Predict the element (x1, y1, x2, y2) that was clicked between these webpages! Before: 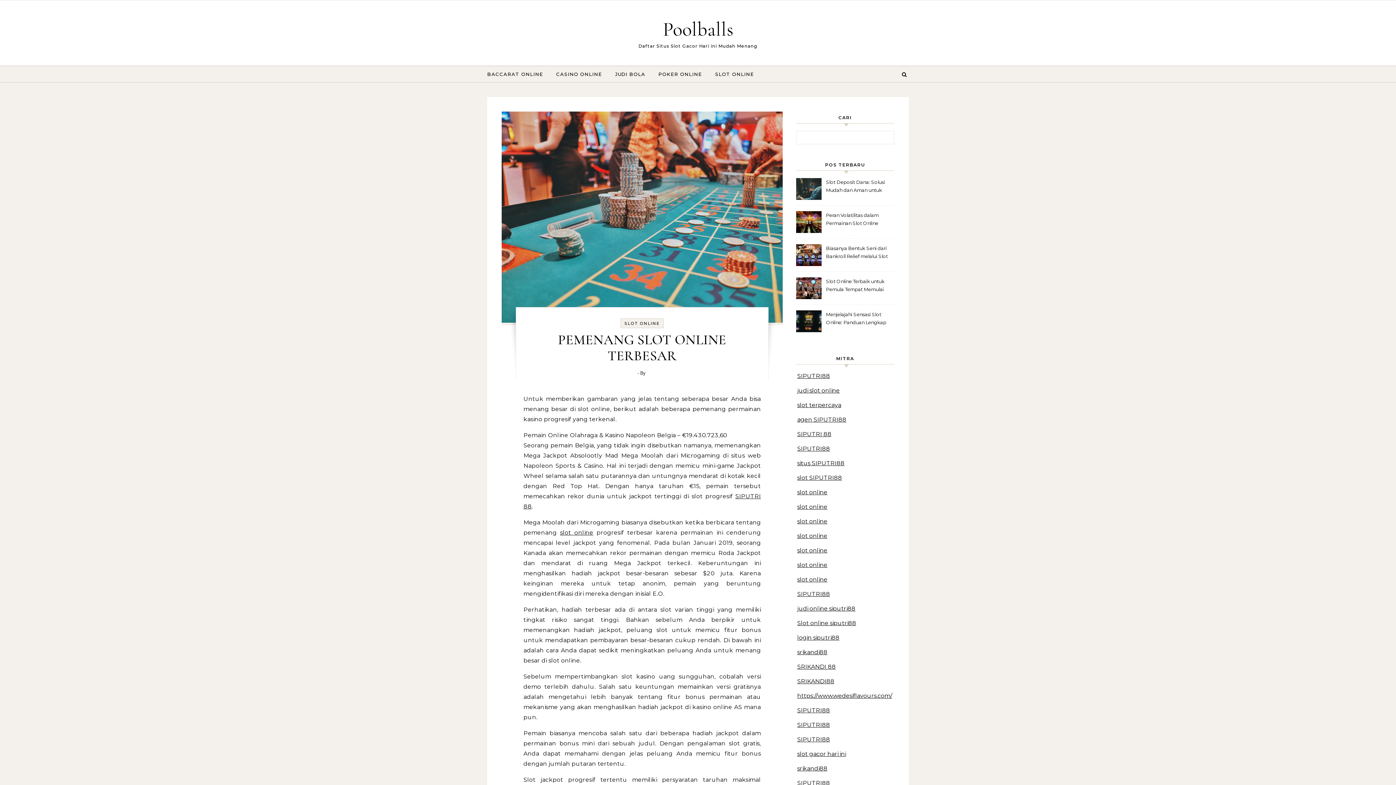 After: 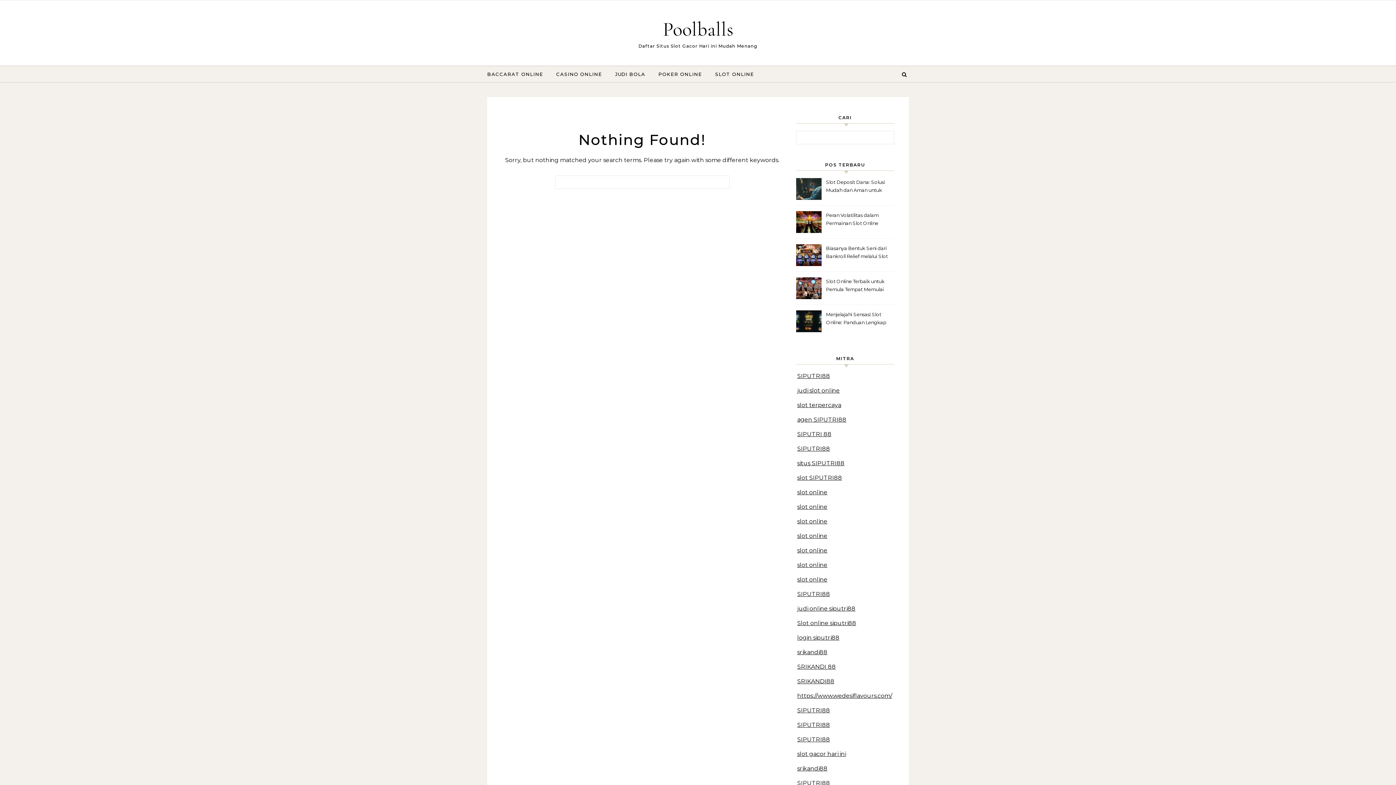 Action: bbox: (652, 66, 708, 82) label: POKER ONLINE